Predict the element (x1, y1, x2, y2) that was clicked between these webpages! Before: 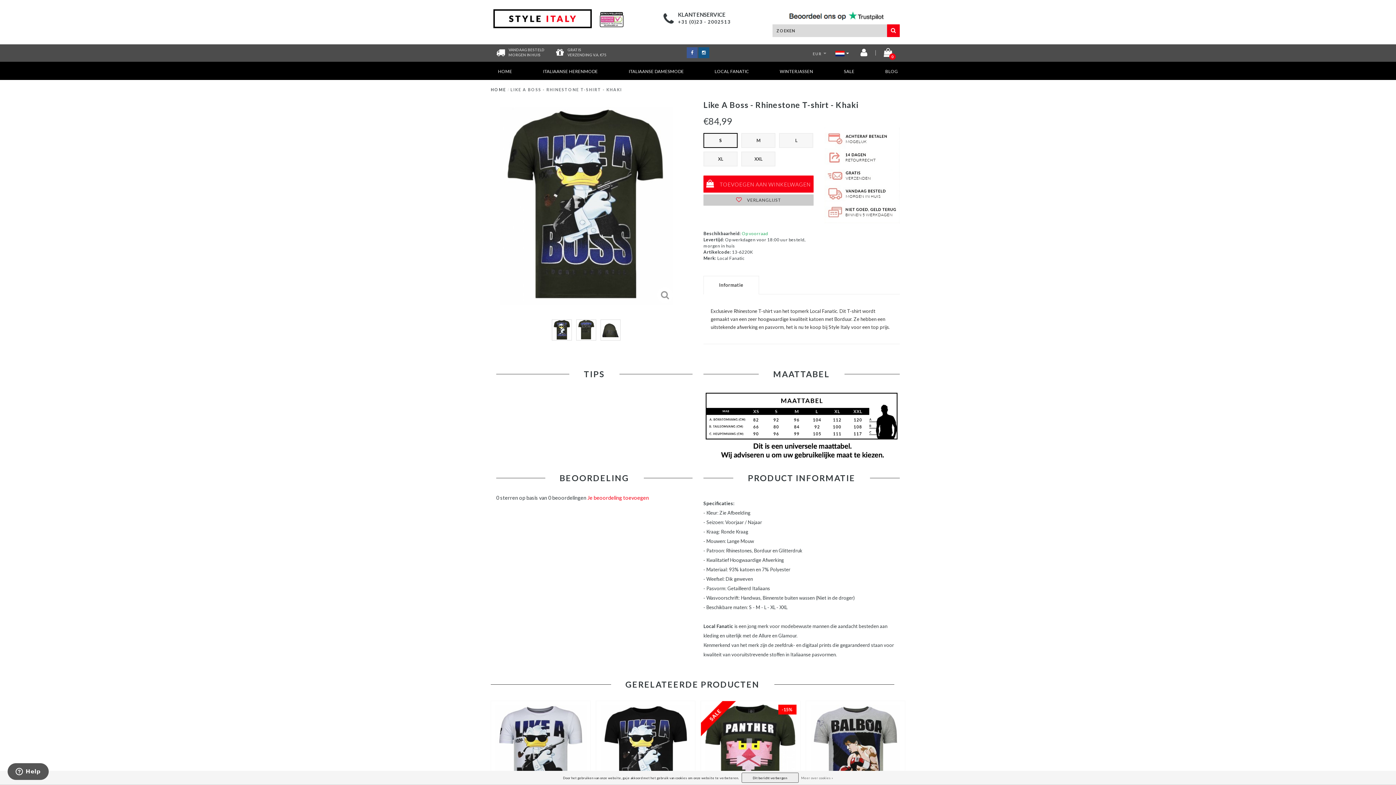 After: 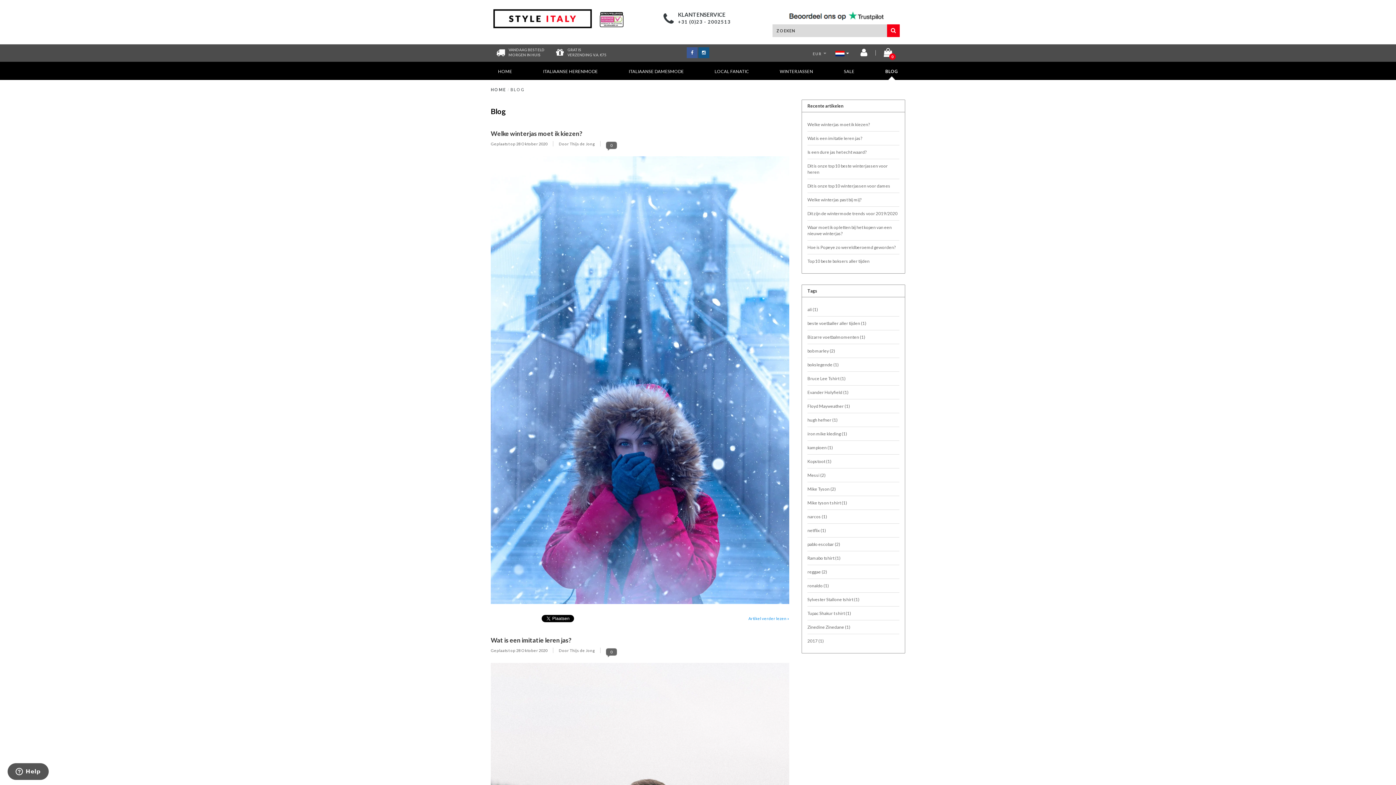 Action: bbox: (878, 61, 905, 77) label: BLOG